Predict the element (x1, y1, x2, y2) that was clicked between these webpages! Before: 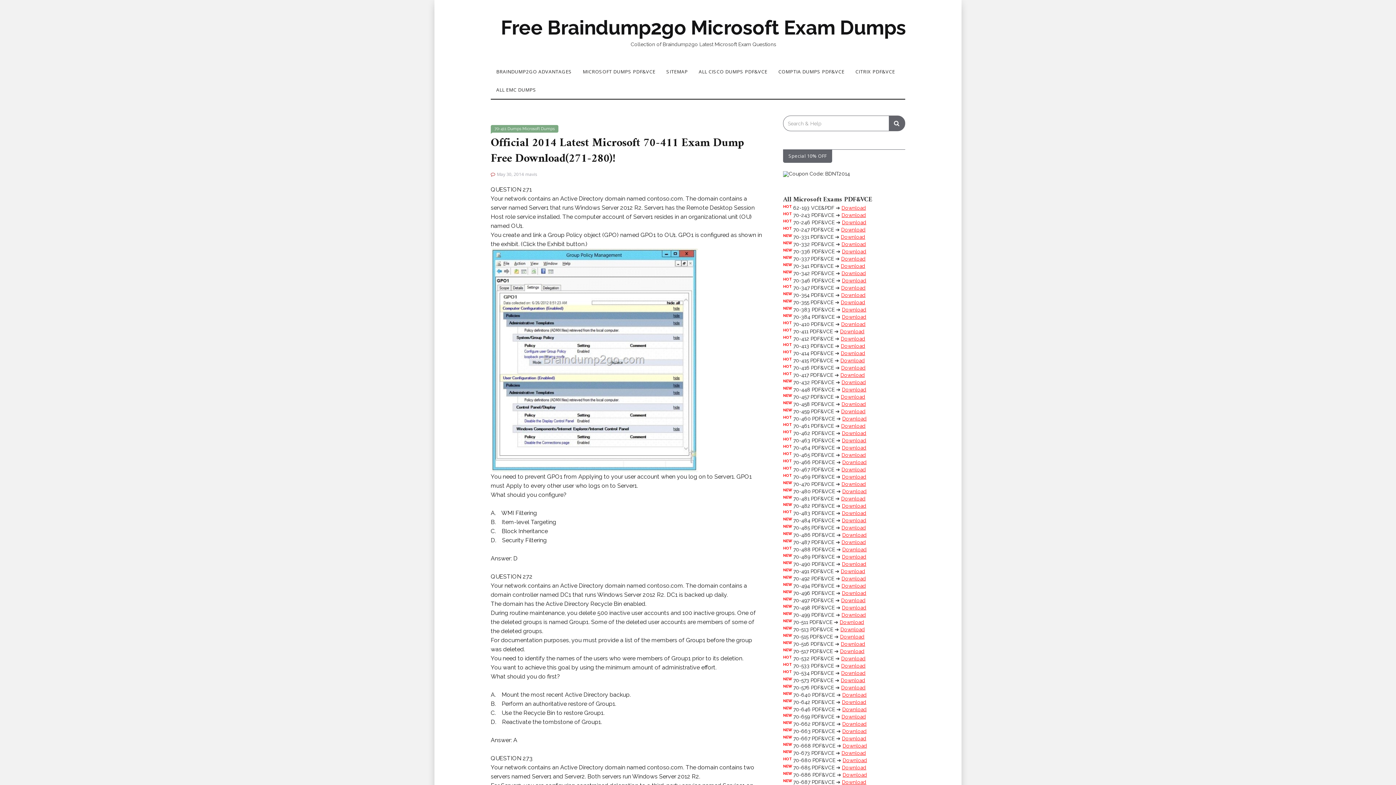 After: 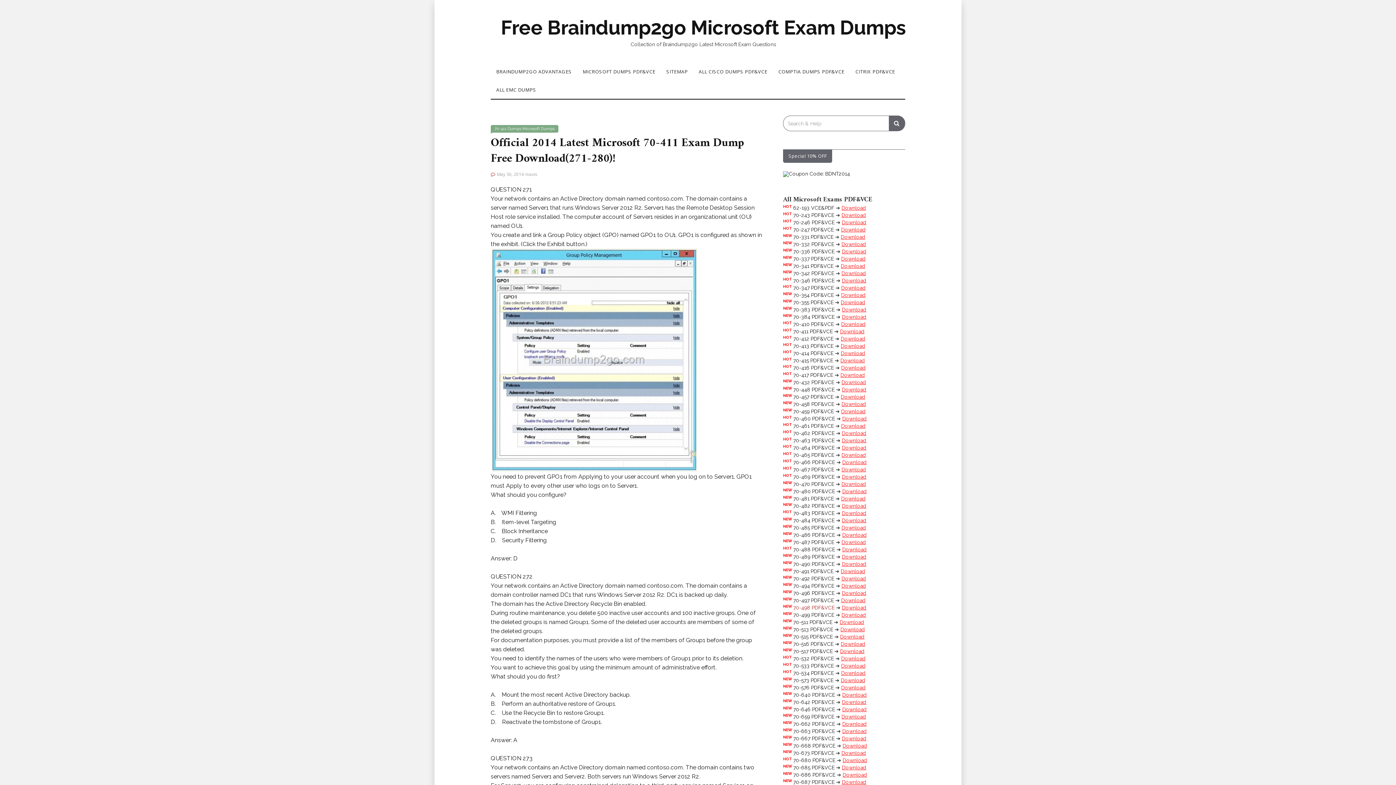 Action: bbox: (793, 605, 834, 610) label: 70-498 PDF&VCE